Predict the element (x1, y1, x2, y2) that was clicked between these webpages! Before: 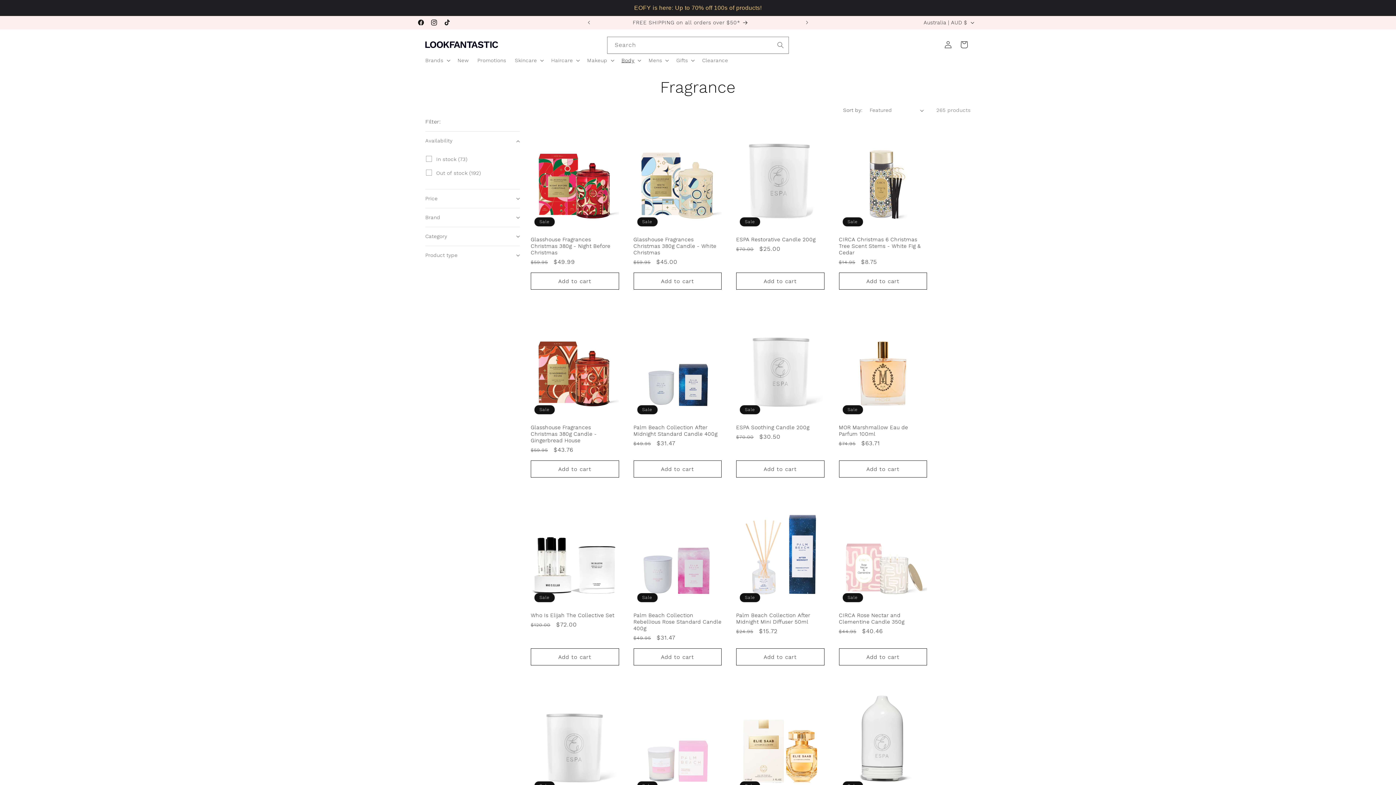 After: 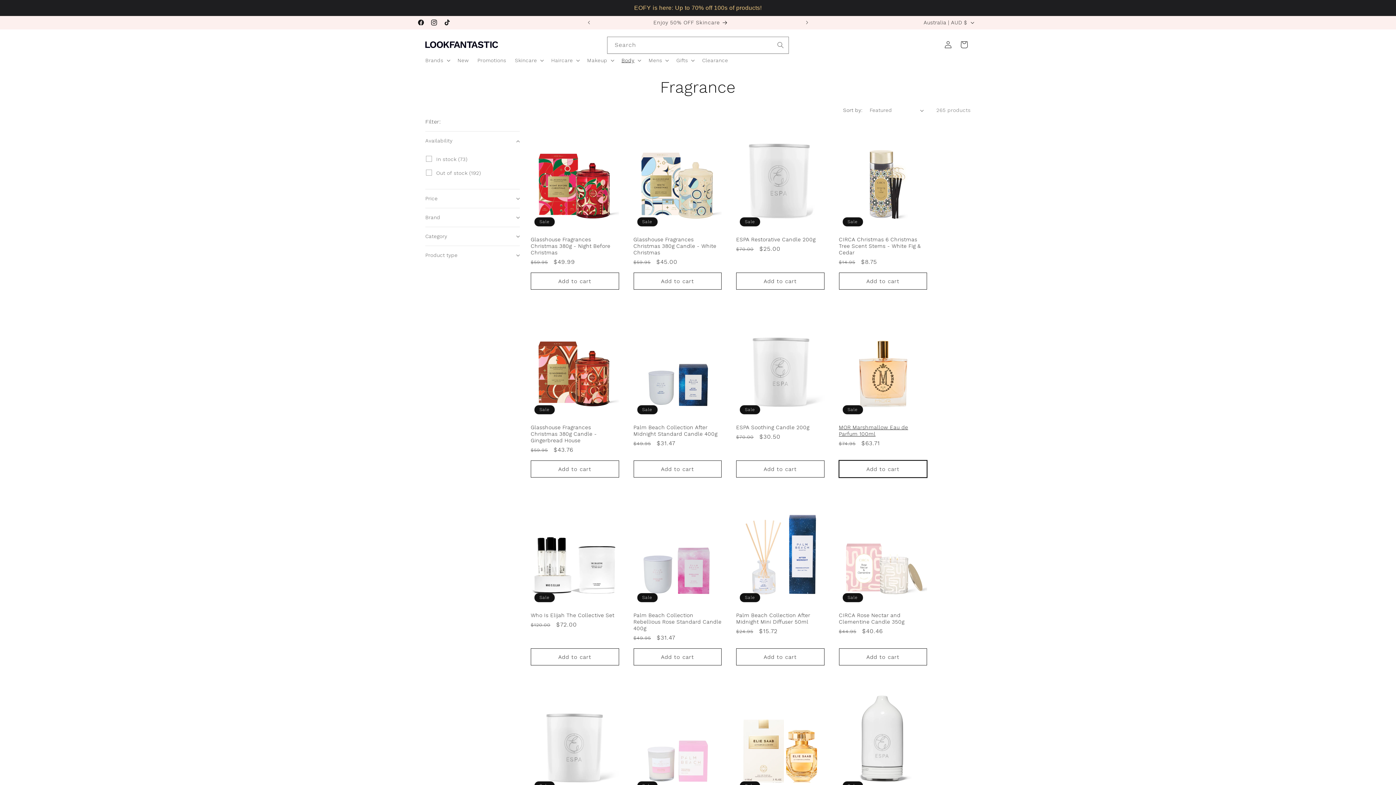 Action: label: Add to cart bbox: (839, 460, 927, 477)